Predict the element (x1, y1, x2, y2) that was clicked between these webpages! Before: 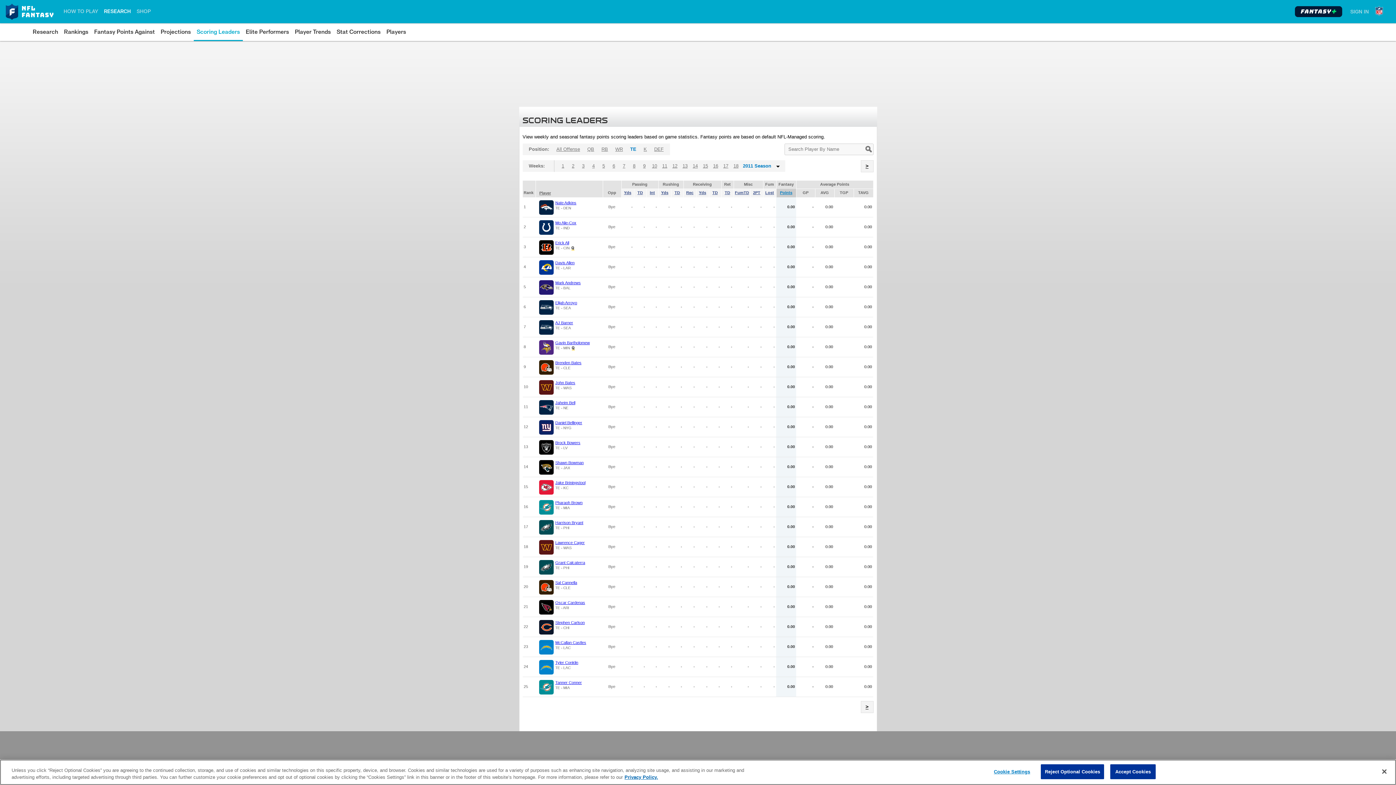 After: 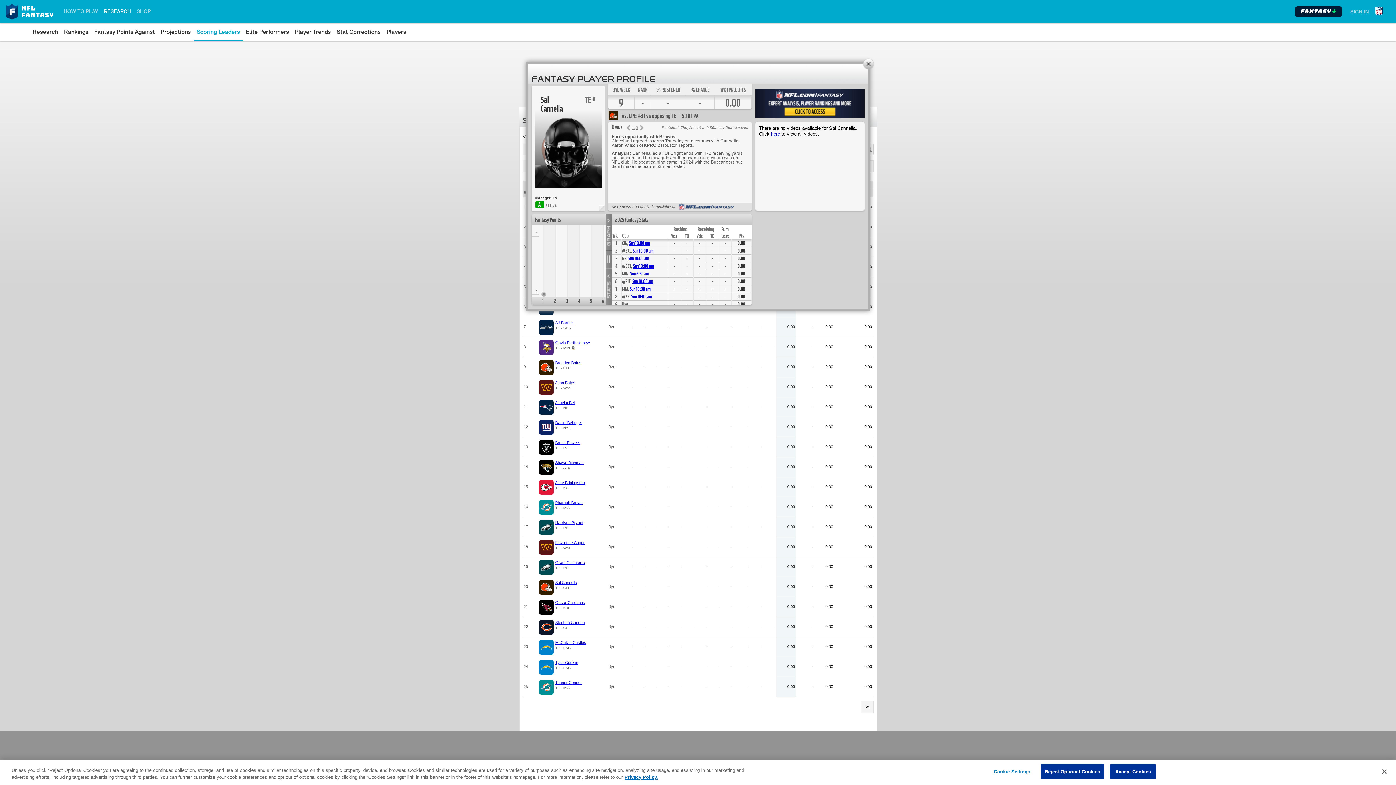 Action: label: Sal Cannella bbox: (555, 580, 577, 585)